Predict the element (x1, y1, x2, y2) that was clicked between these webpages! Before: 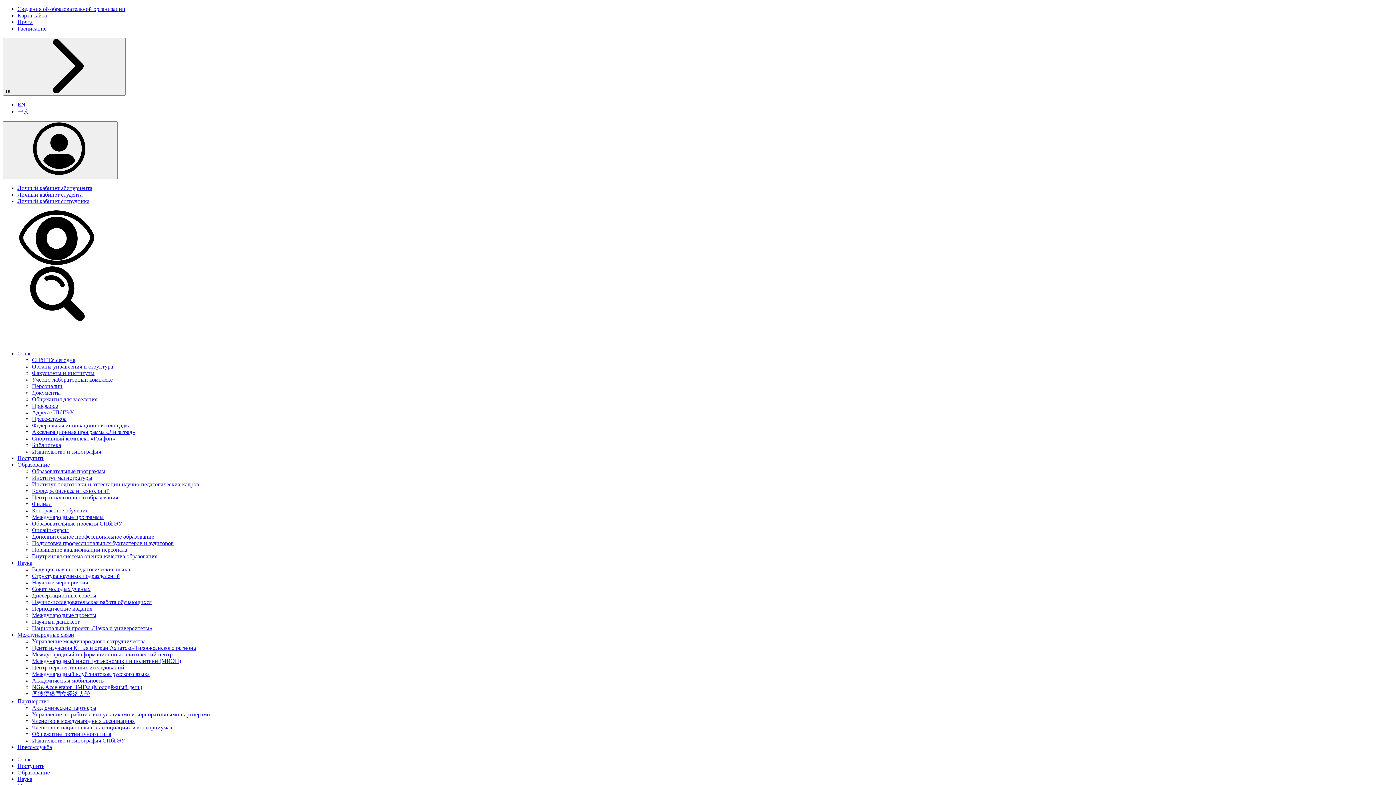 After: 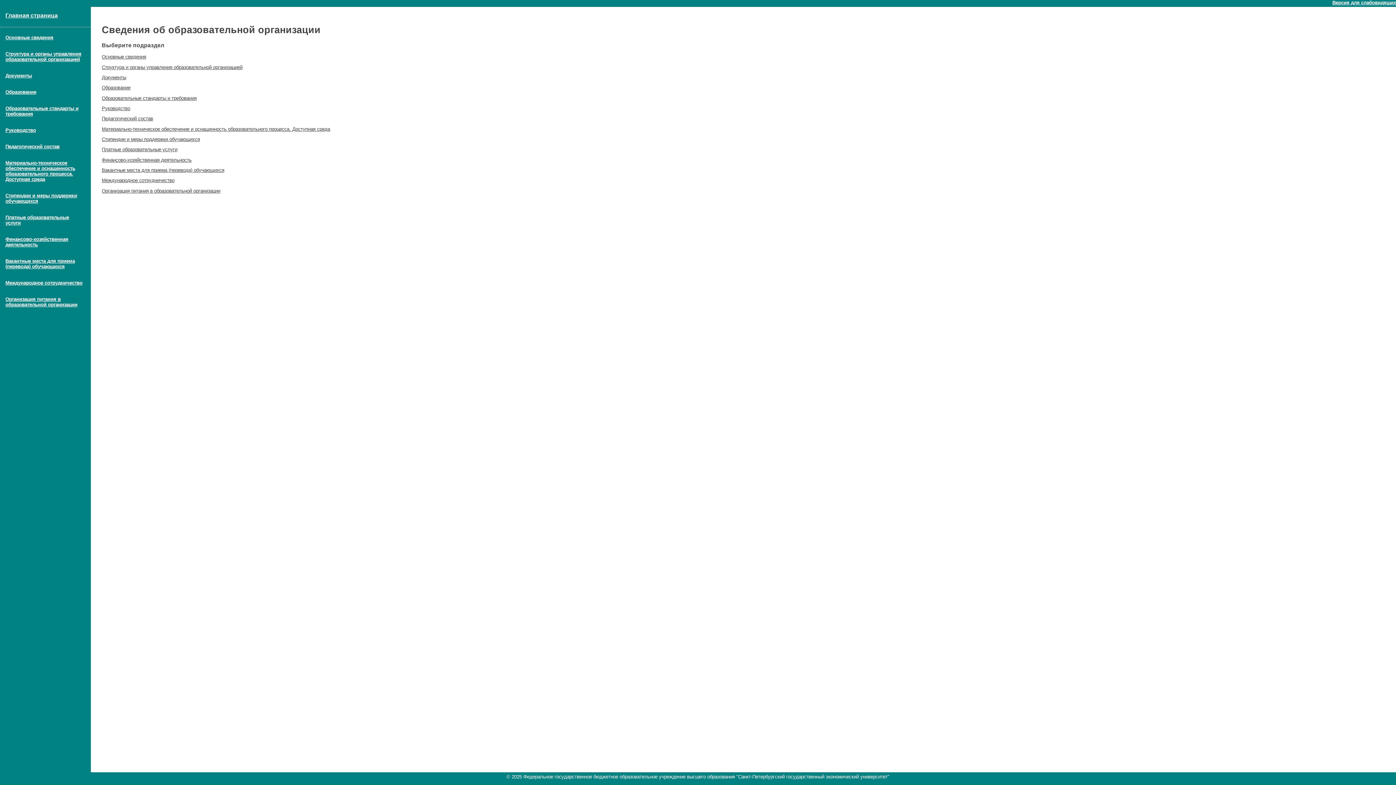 Action: label: Сведения об образовательной организации bbox: (17, 5, 125, 12)